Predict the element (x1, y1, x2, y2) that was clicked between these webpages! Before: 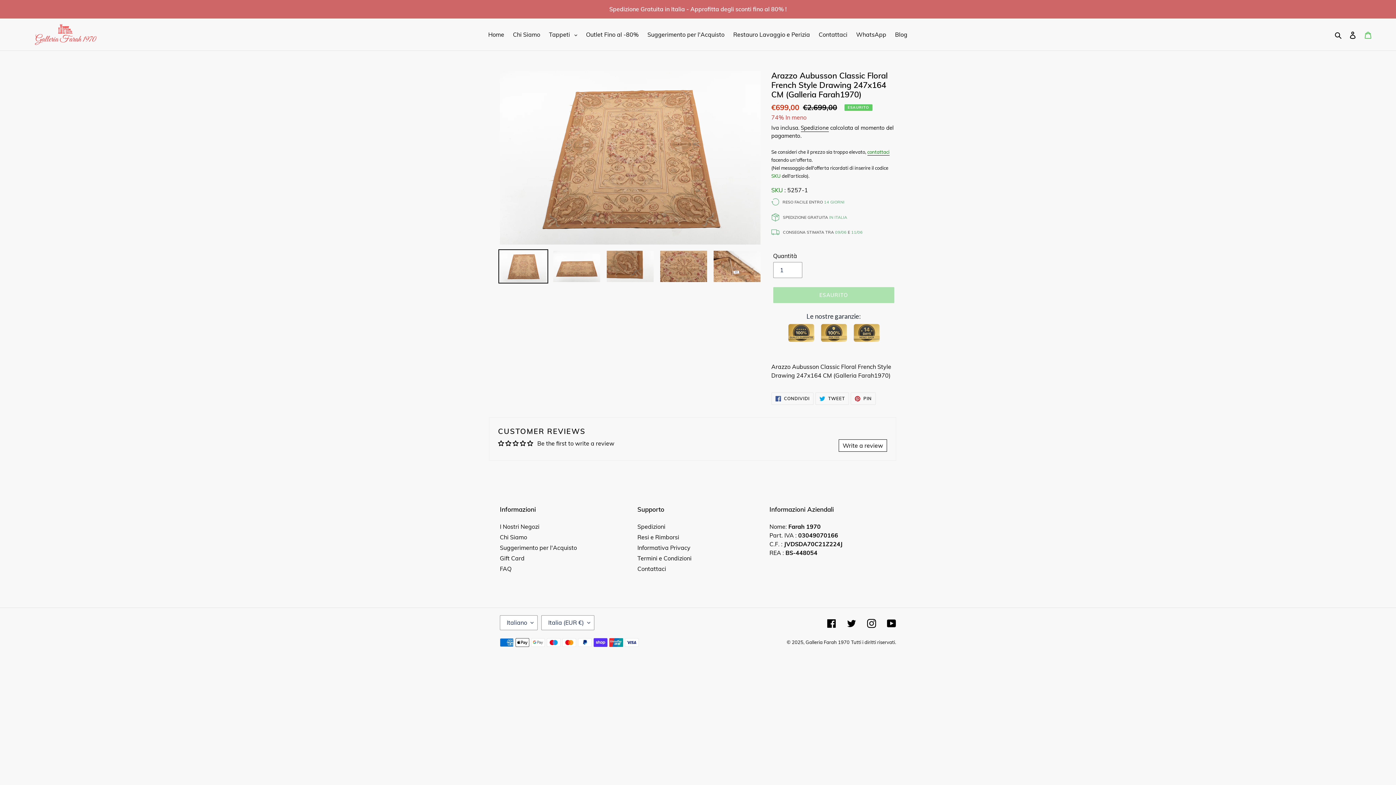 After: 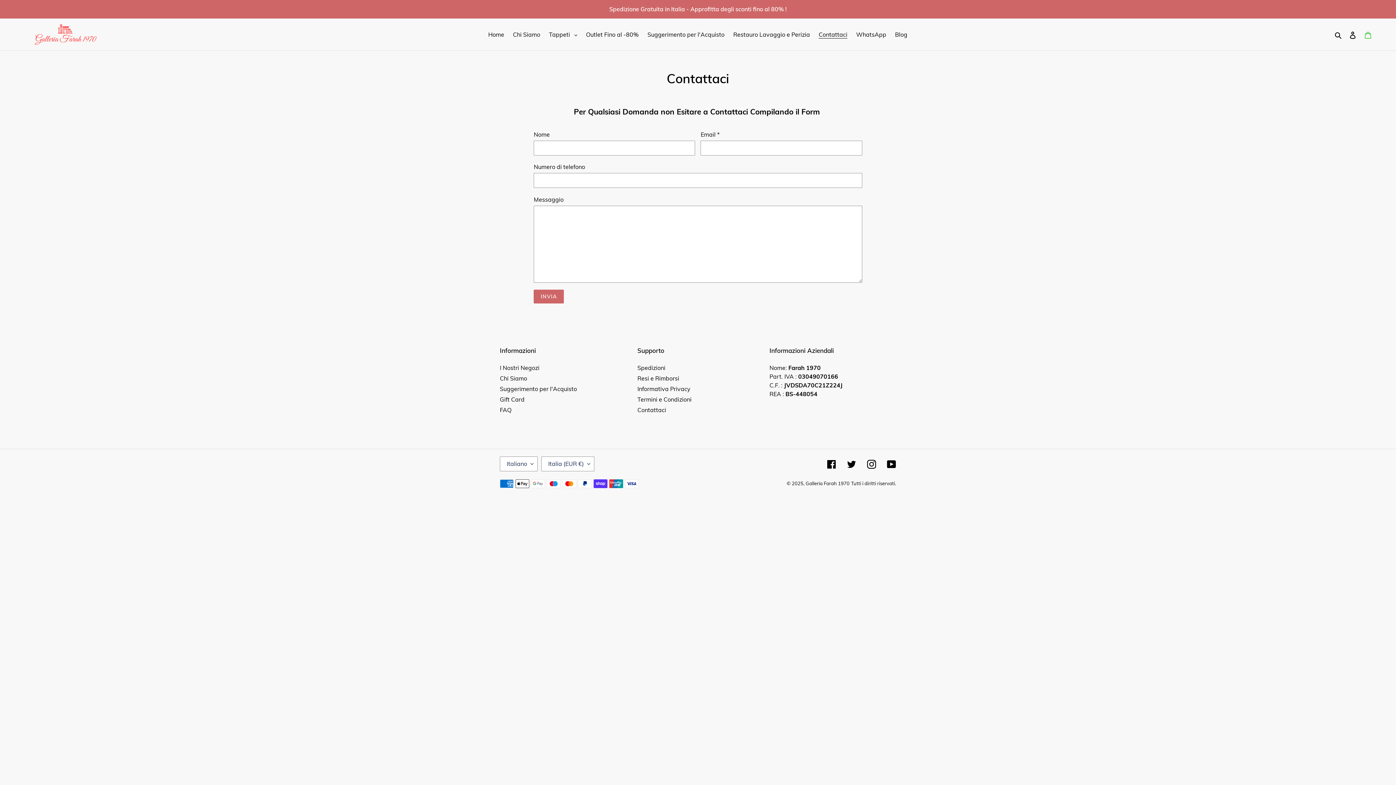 Action: bbox: (637, 565, 666, 572) label: Contattaci